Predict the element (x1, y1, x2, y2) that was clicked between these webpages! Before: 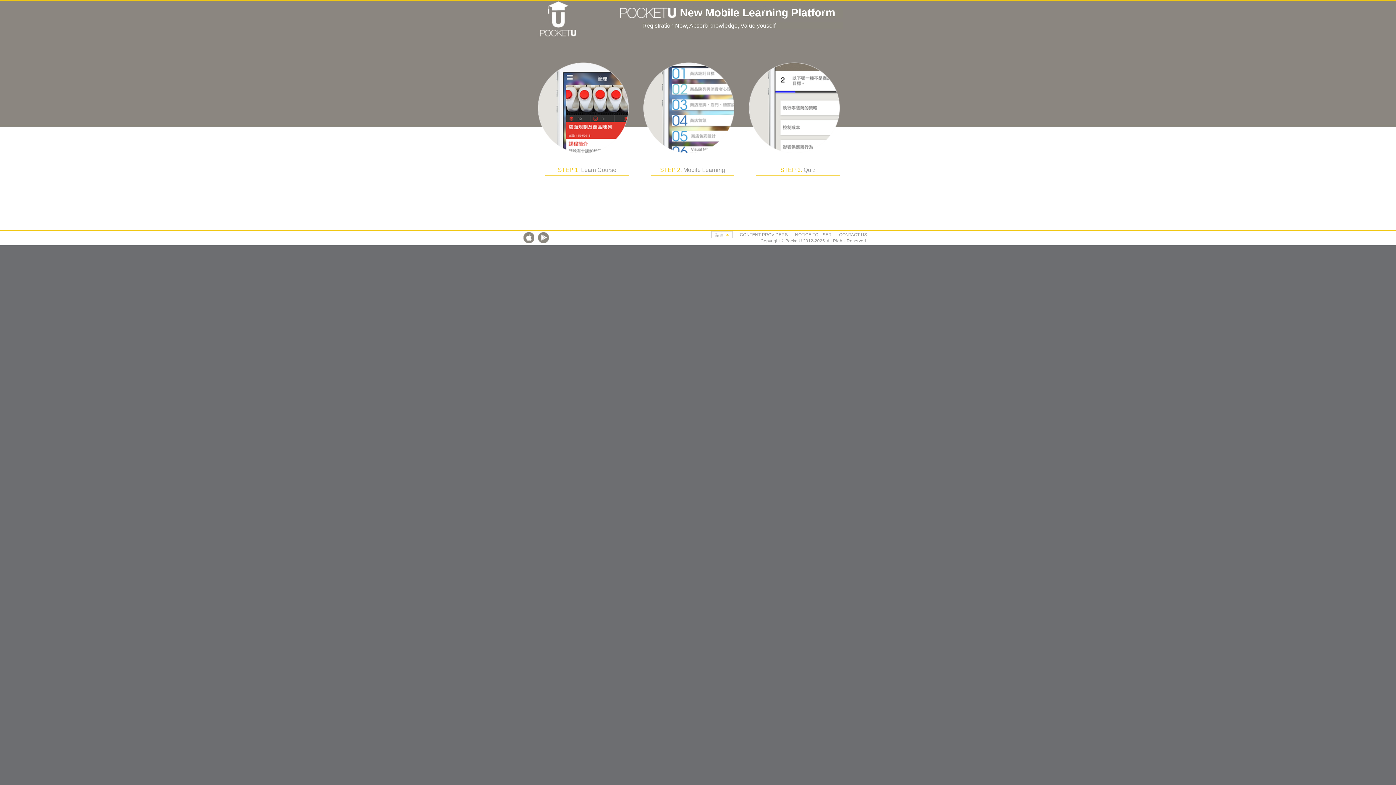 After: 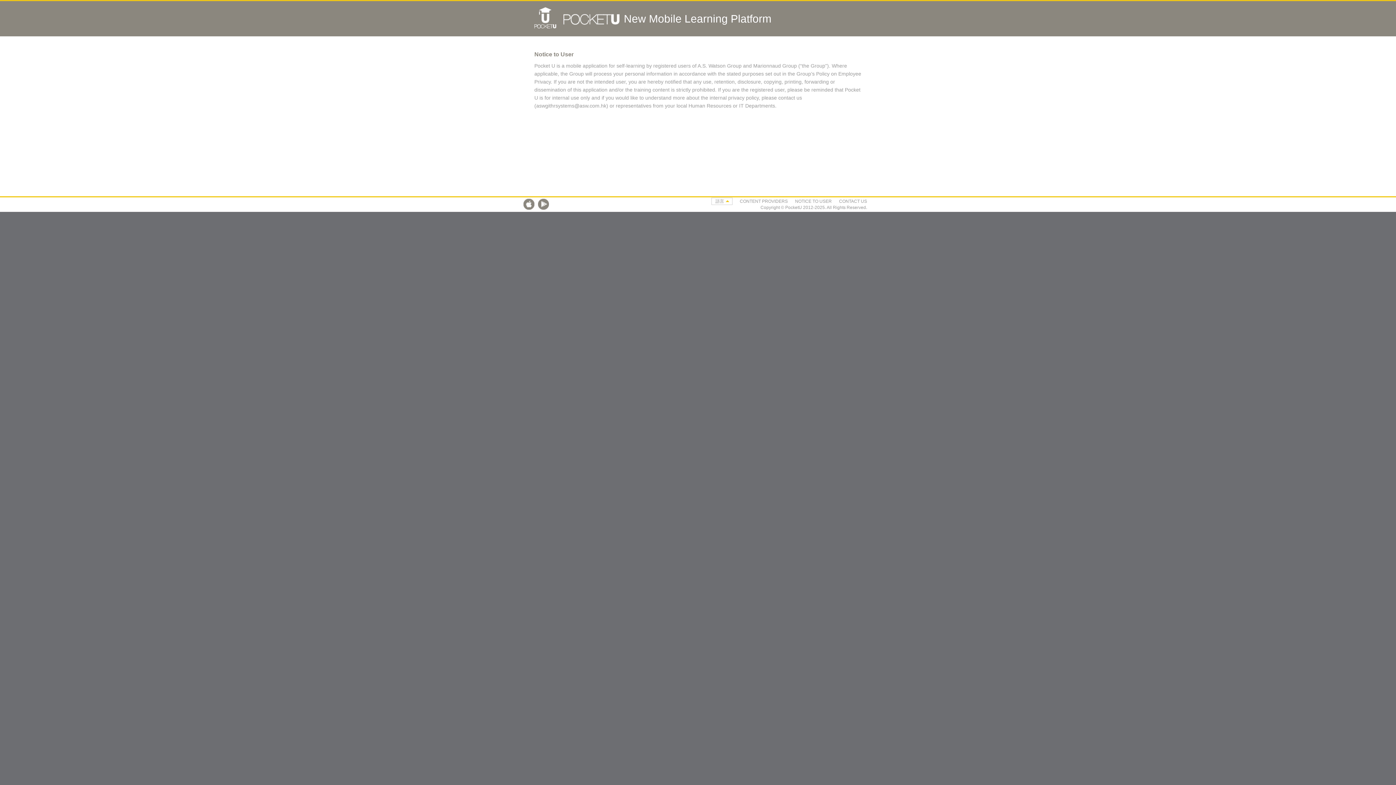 Action: label: NOTICE TO USER bbox: (795, 232, 832, 237)